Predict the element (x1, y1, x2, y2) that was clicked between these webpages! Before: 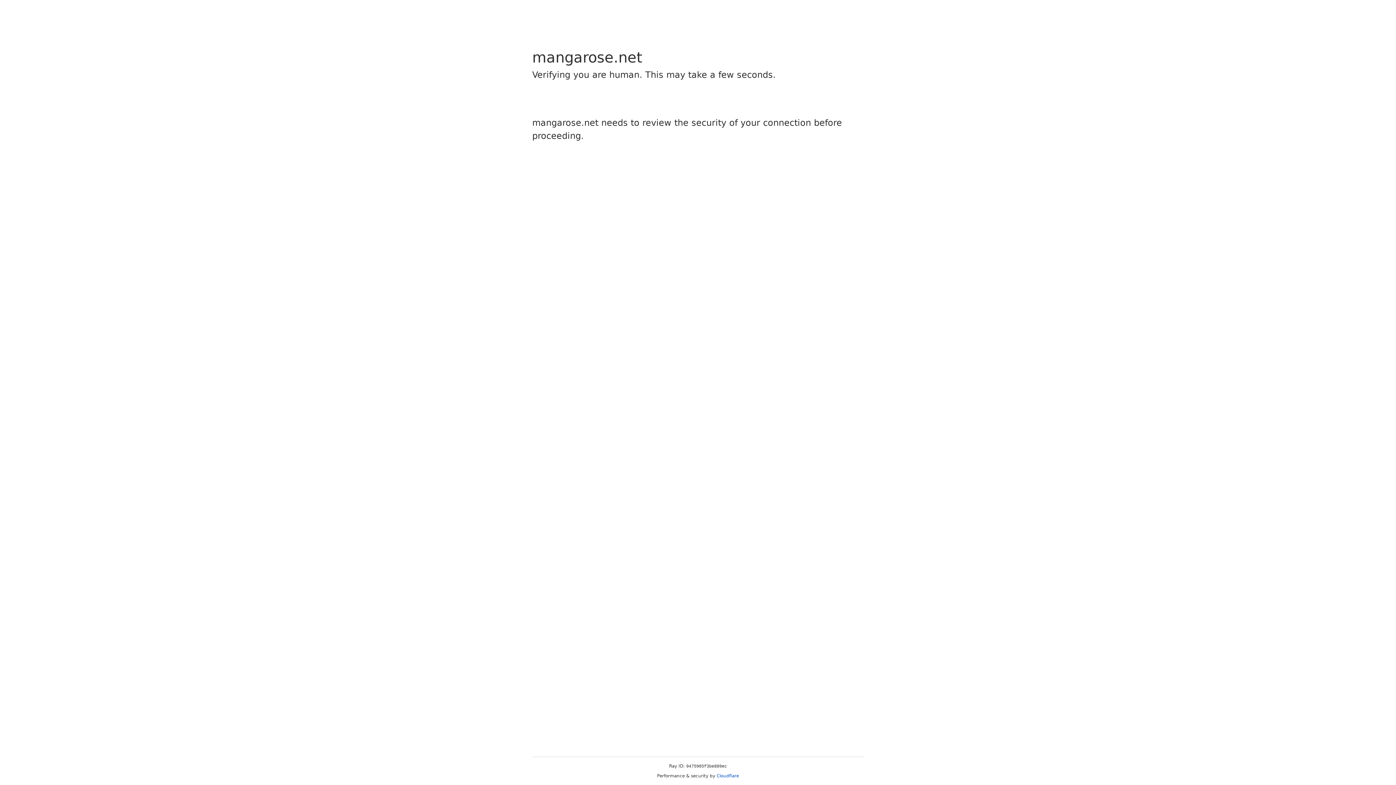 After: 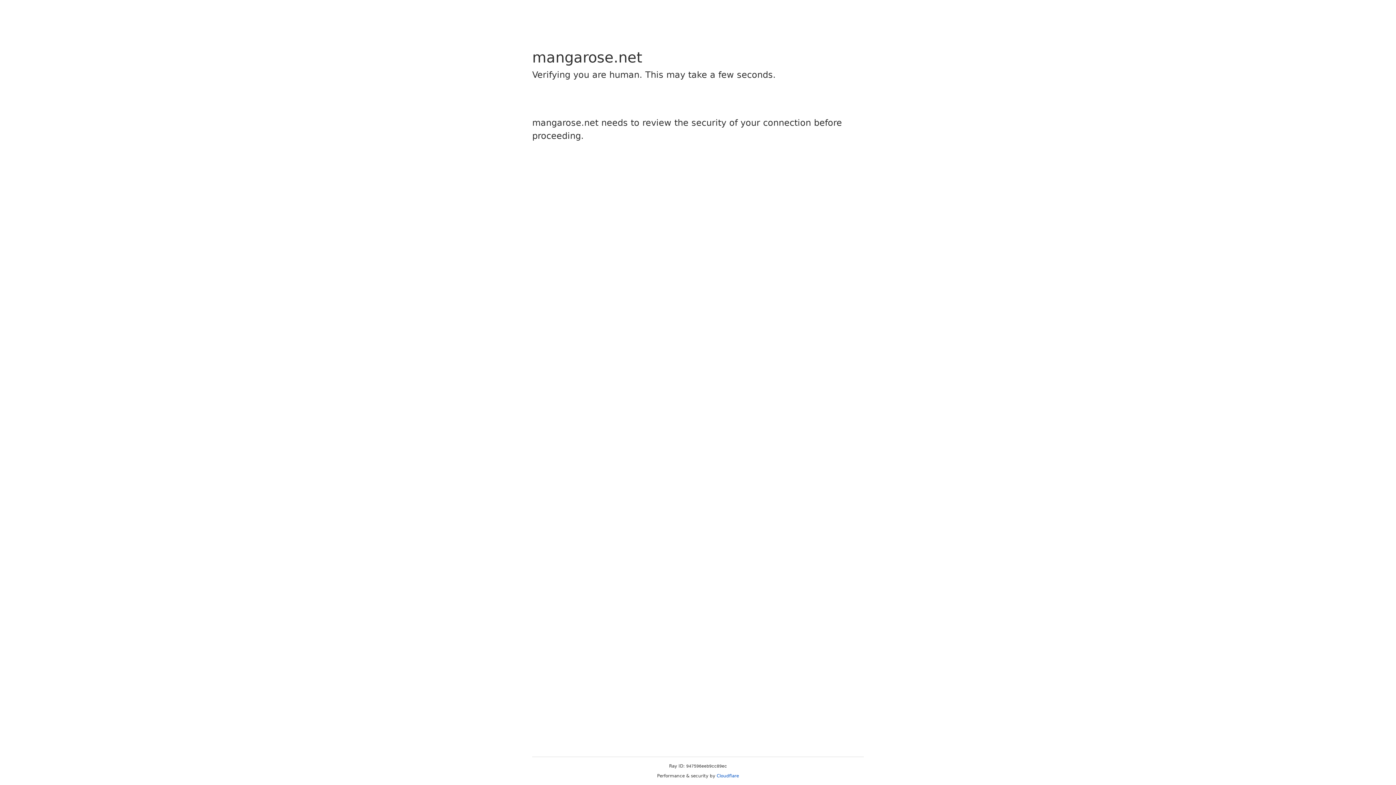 Action: label: Cloudflare bbox: (716, 773, 739, 778)